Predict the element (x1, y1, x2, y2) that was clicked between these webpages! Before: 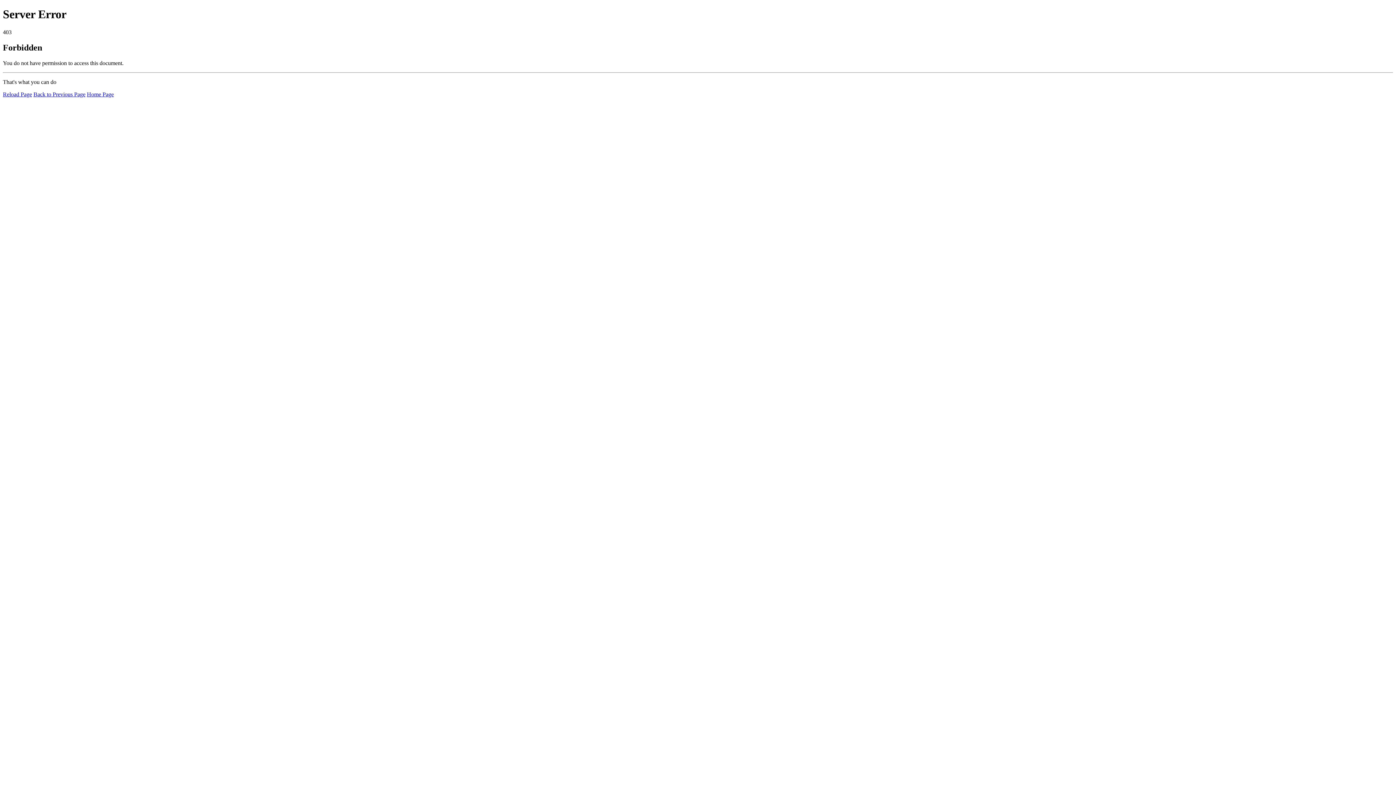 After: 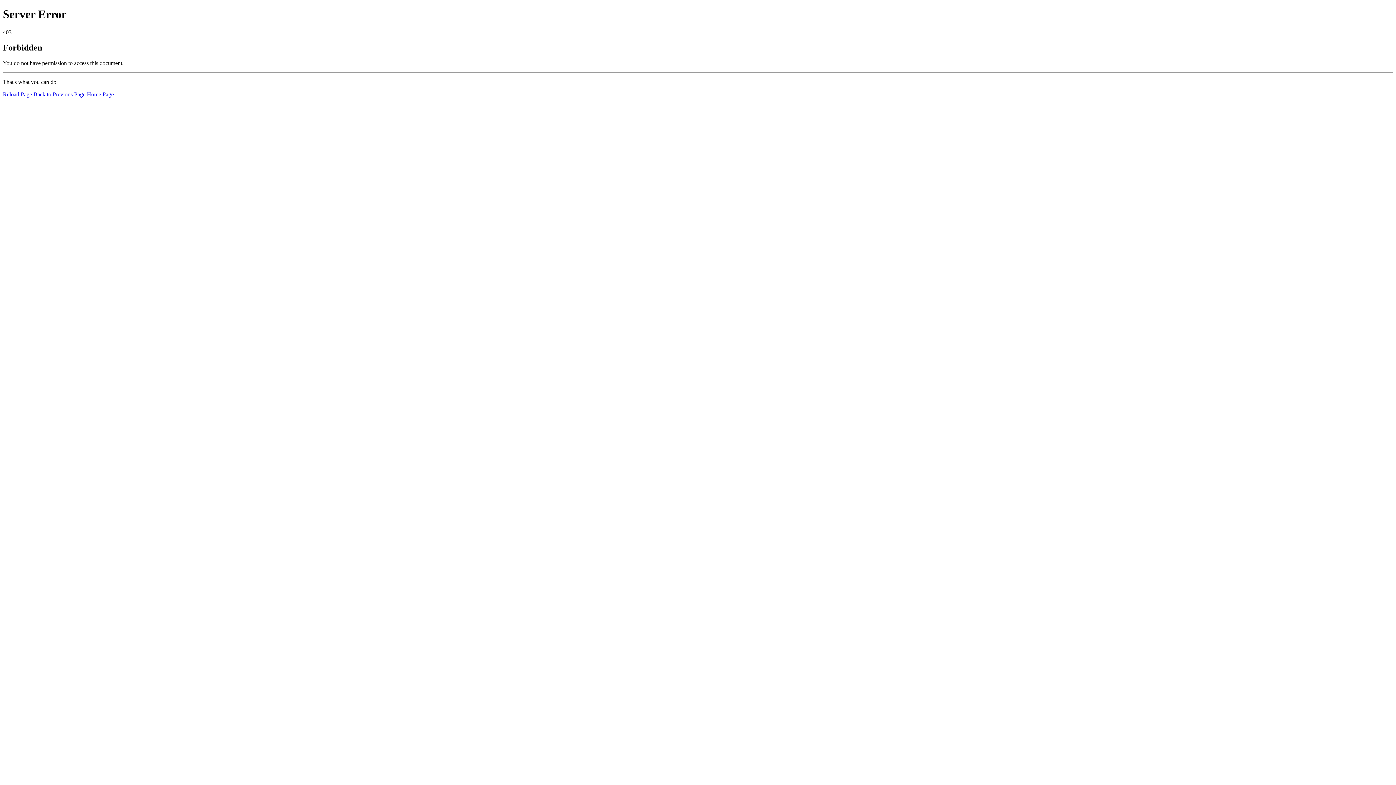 Action: label: Home Page bbox: (86, 91, 113, 97)